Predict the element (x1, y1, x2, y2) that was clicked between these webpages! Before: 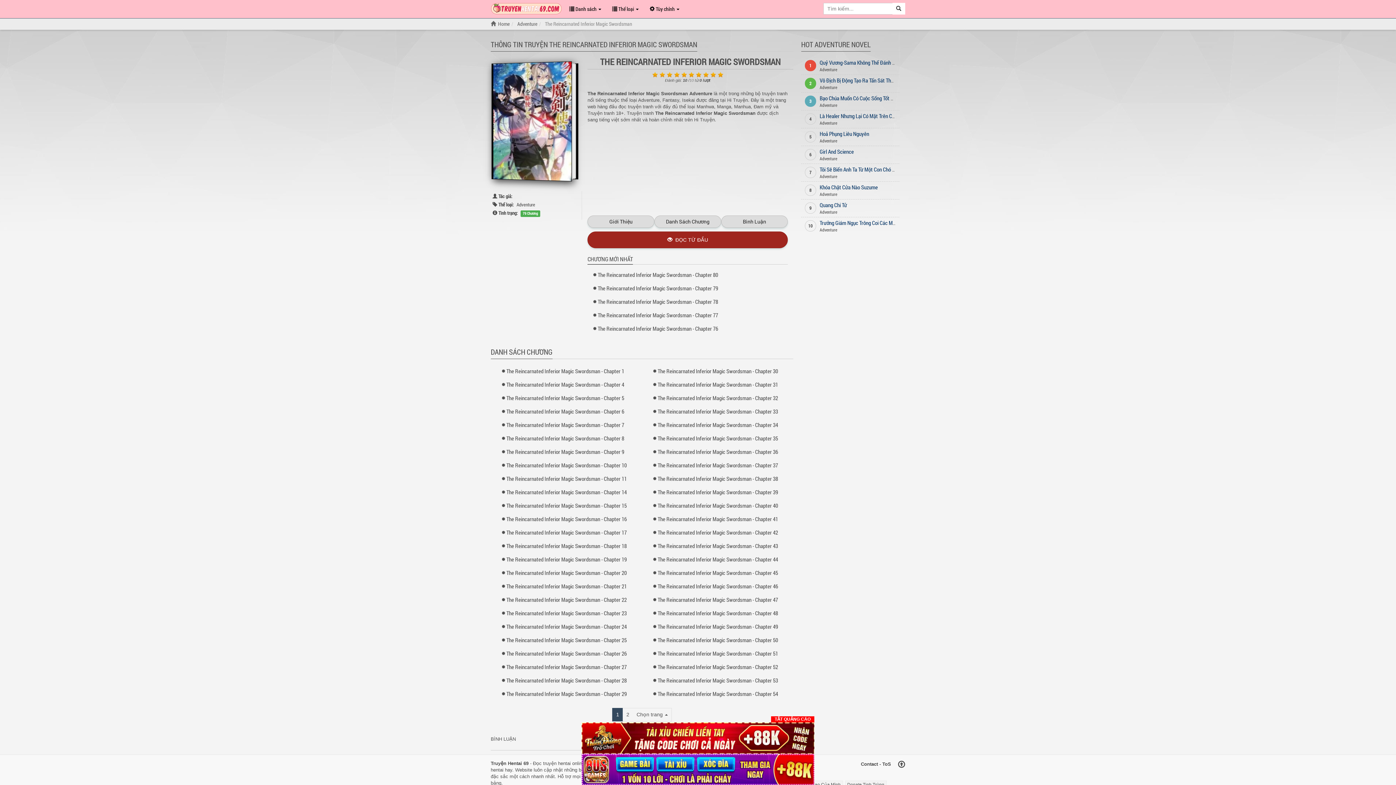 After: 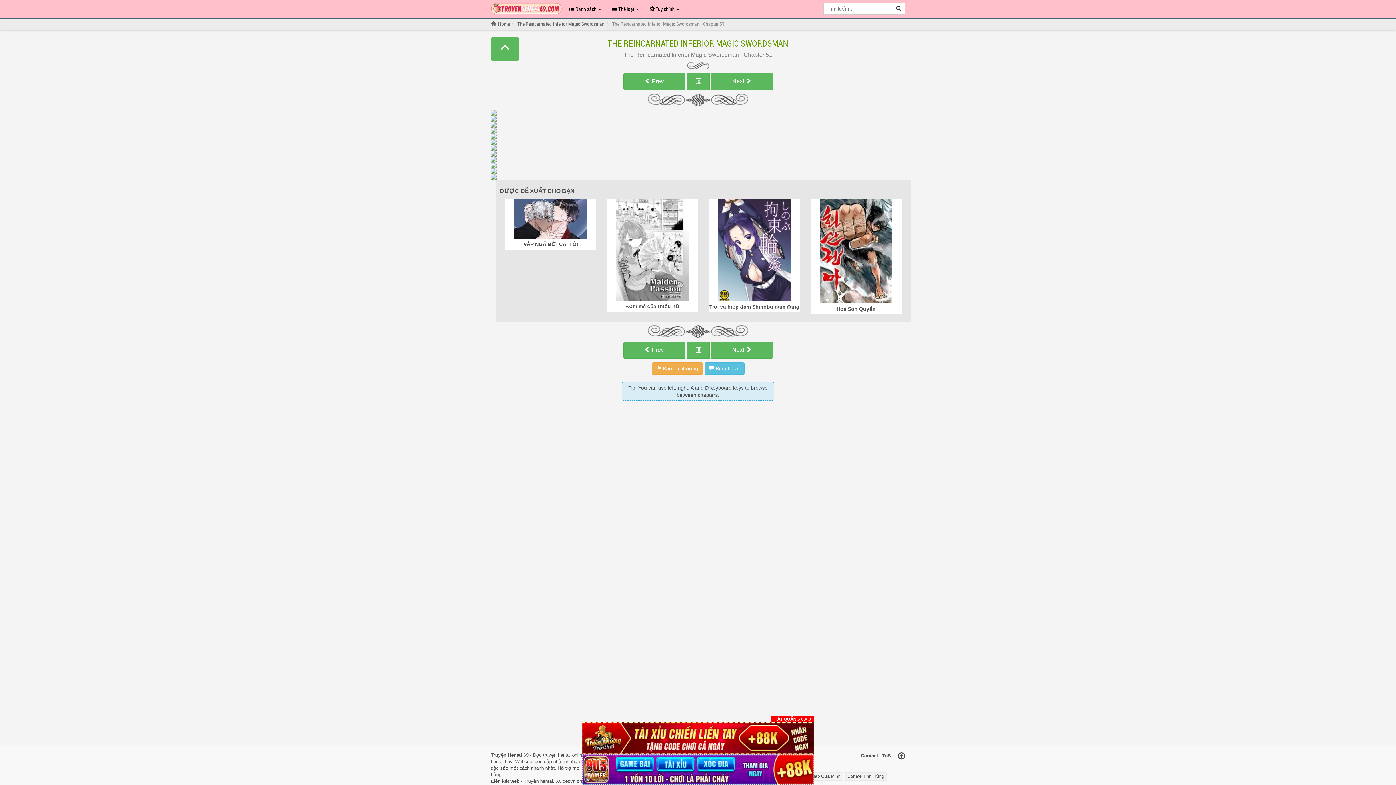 Action: bbox: (657, 650, 778, 657) label: The Reincarnated Inferior Magic Swordsman - Chapter 51